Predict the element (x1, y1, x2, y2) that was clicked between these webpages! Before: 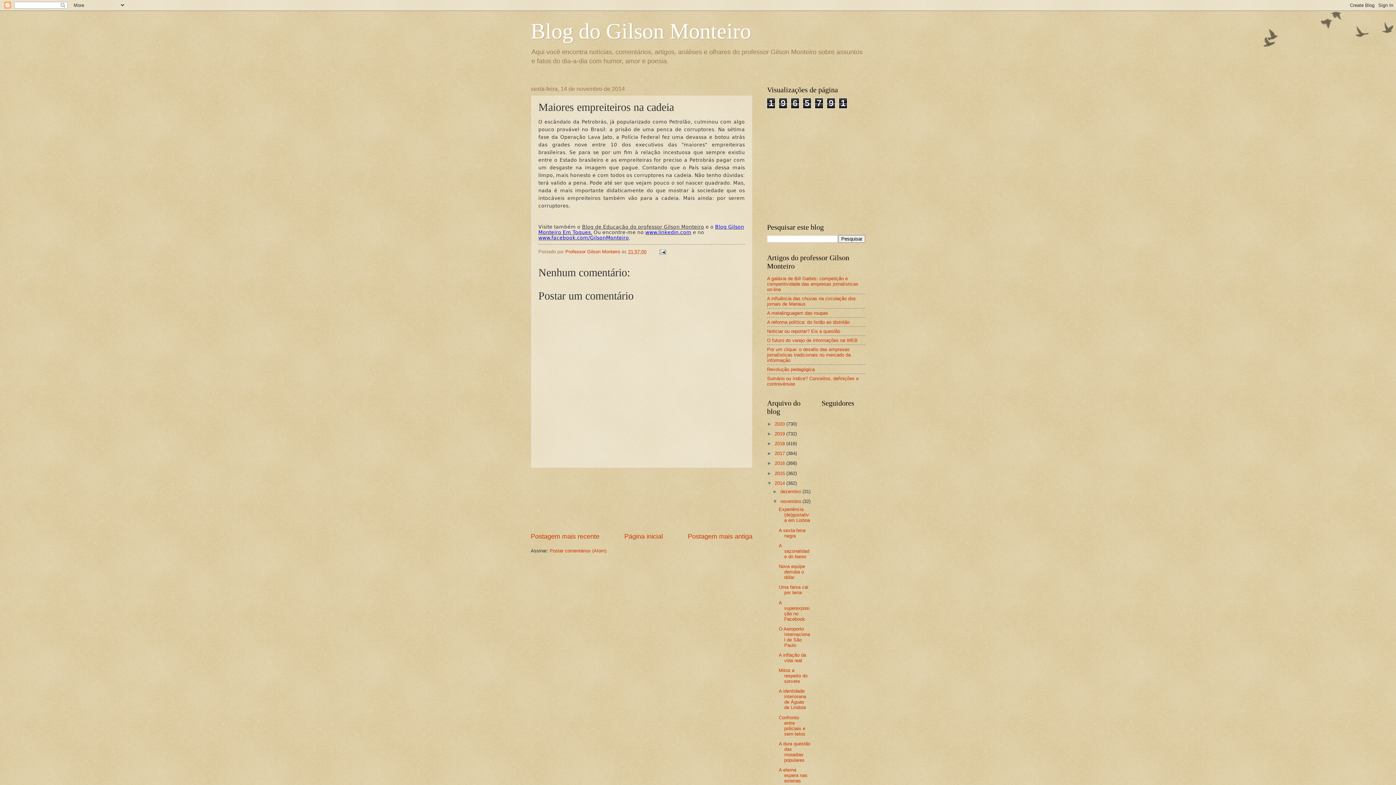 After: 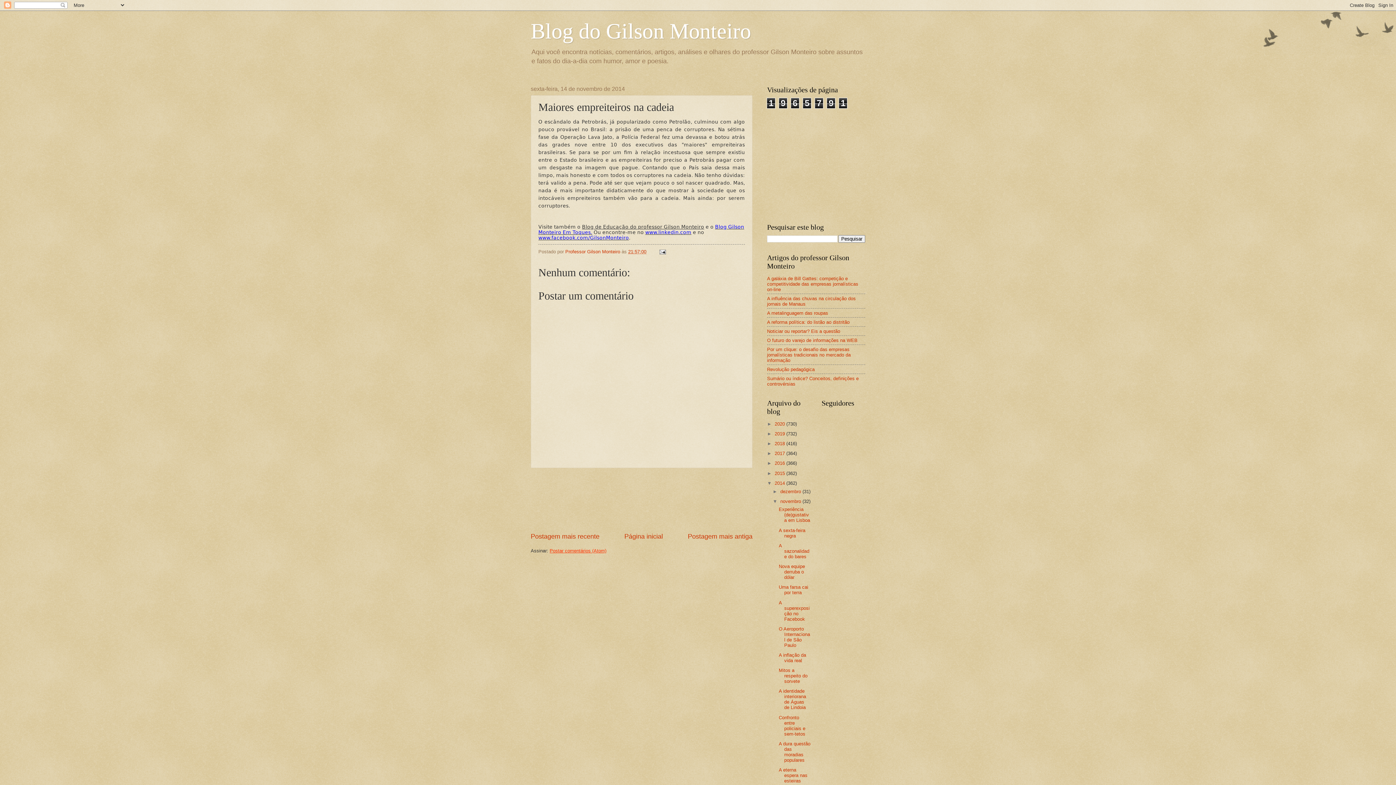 Action: label: Postar comentários (Atom) bbox: (549, 548, 606, 553)